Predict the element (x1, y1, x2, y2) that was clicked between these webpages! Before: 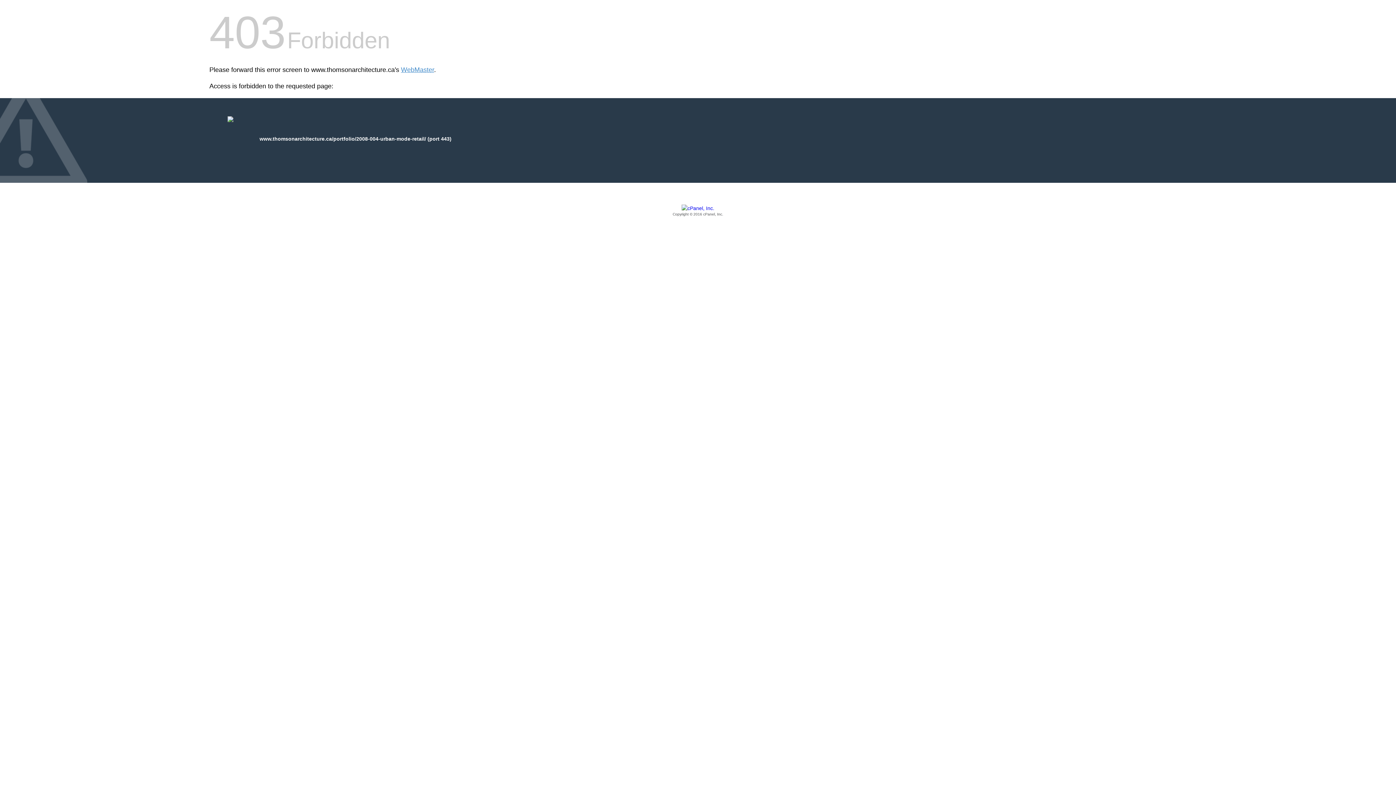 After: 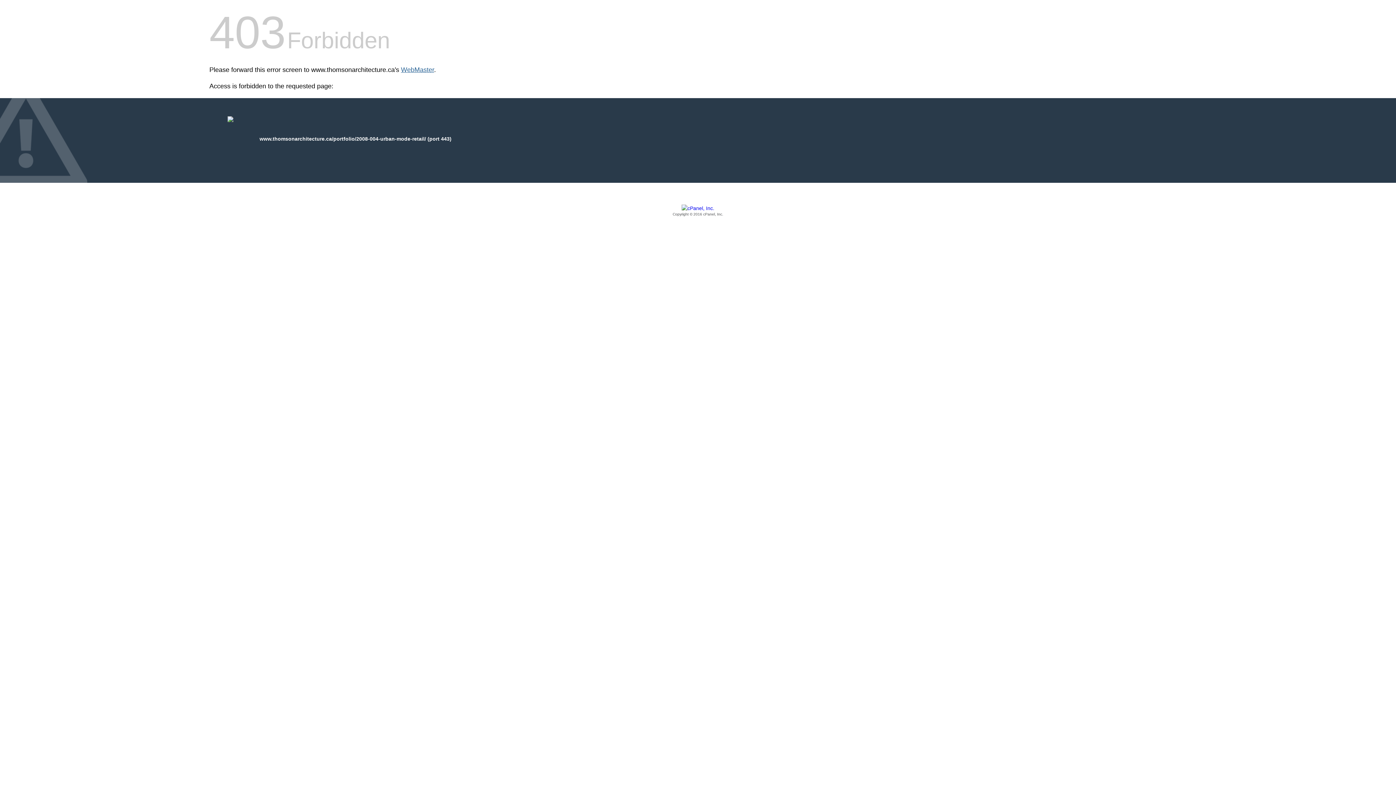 Action: bbox: (401, 66, 434, 73) label: WebMaster